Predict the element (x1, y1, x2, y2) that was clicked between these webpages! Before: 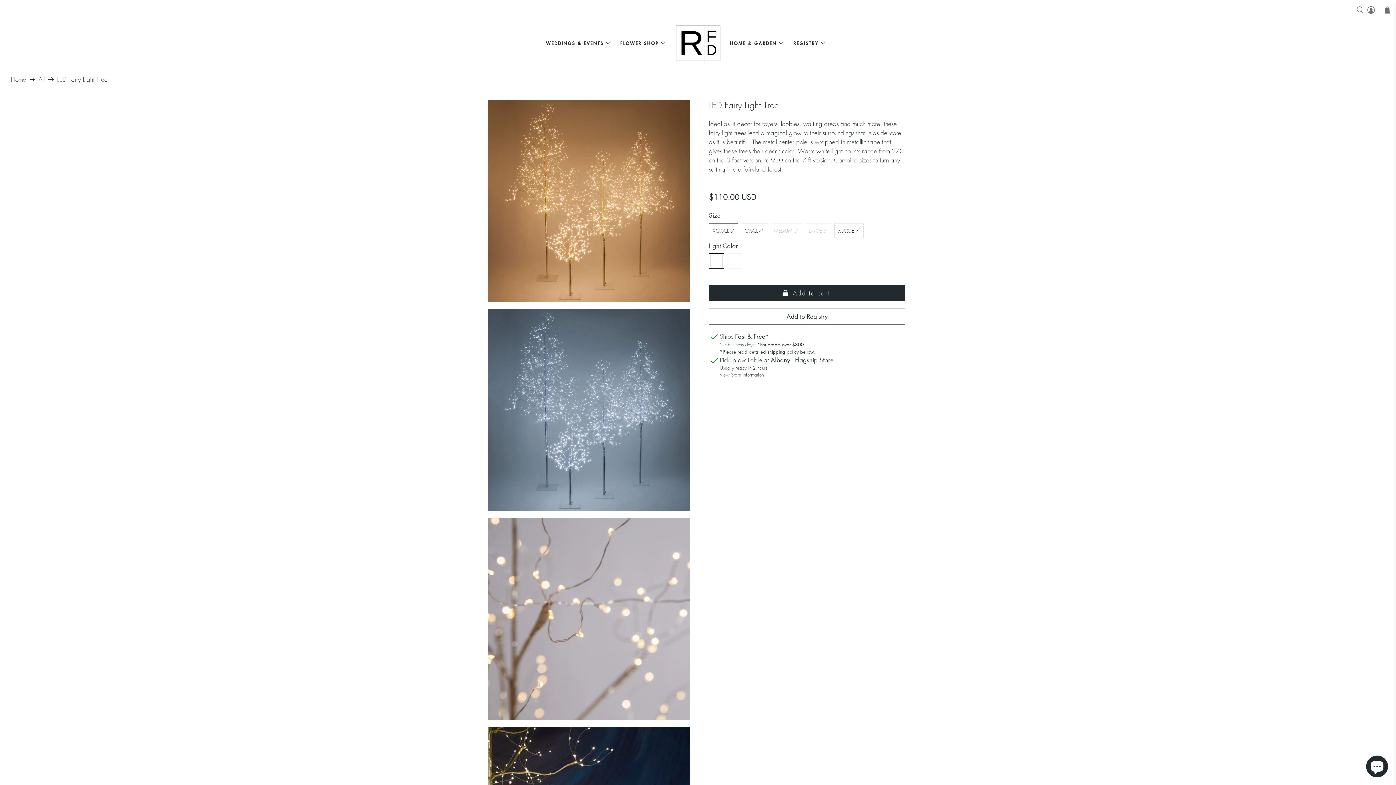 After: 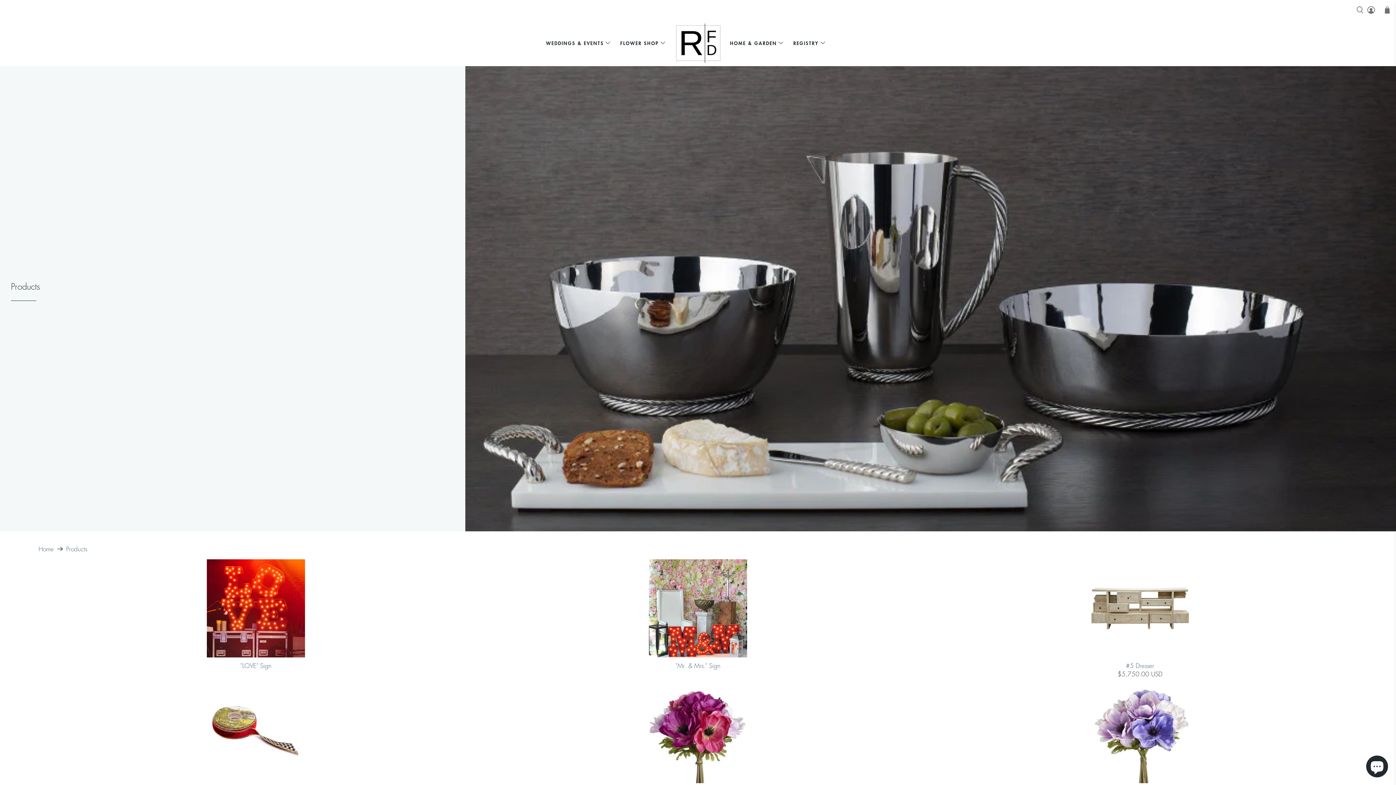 Action: bbox: (38, 76, 44, 82) label: All